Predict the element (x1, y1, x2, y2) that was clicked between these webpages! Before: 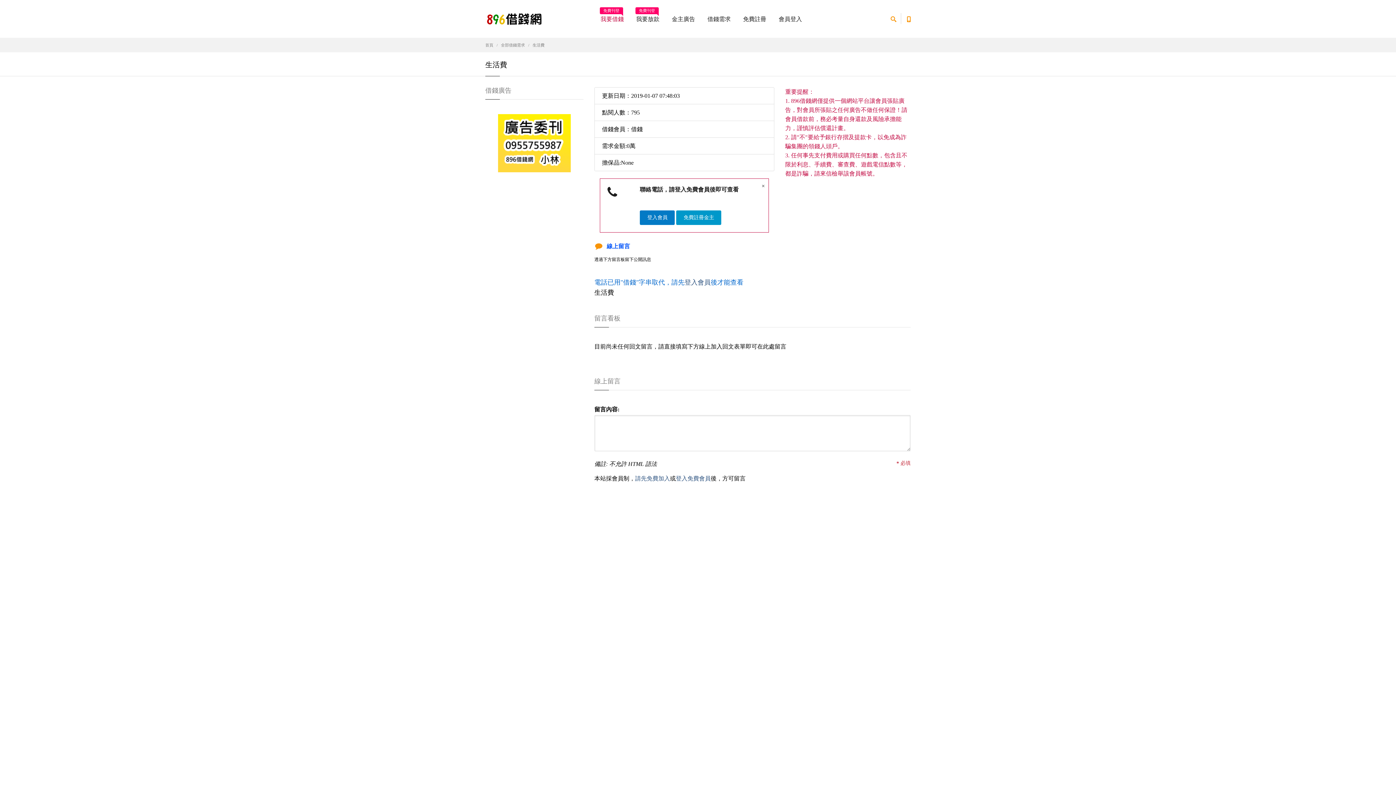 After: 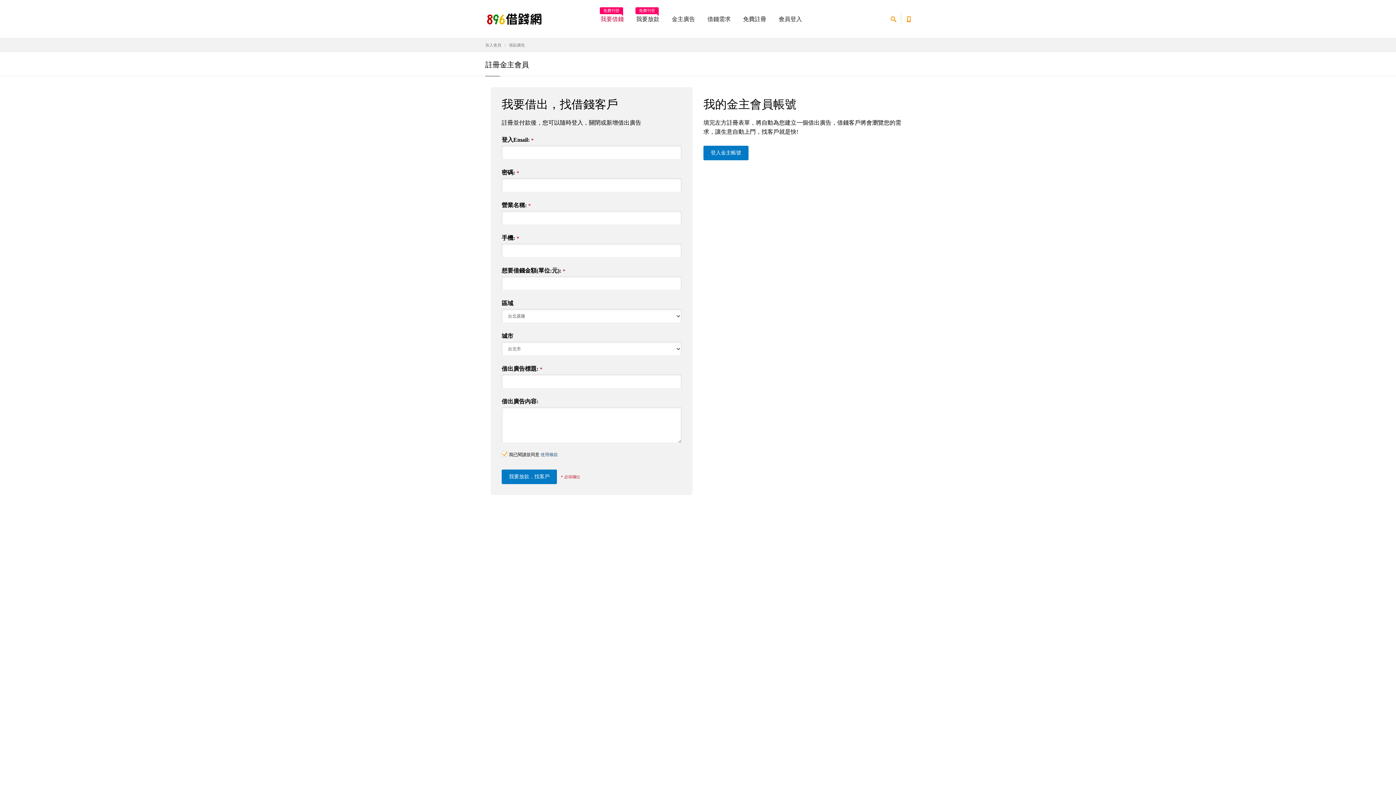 Action: bbox: (676, 210, 721, 225) label: 免費註冊金主